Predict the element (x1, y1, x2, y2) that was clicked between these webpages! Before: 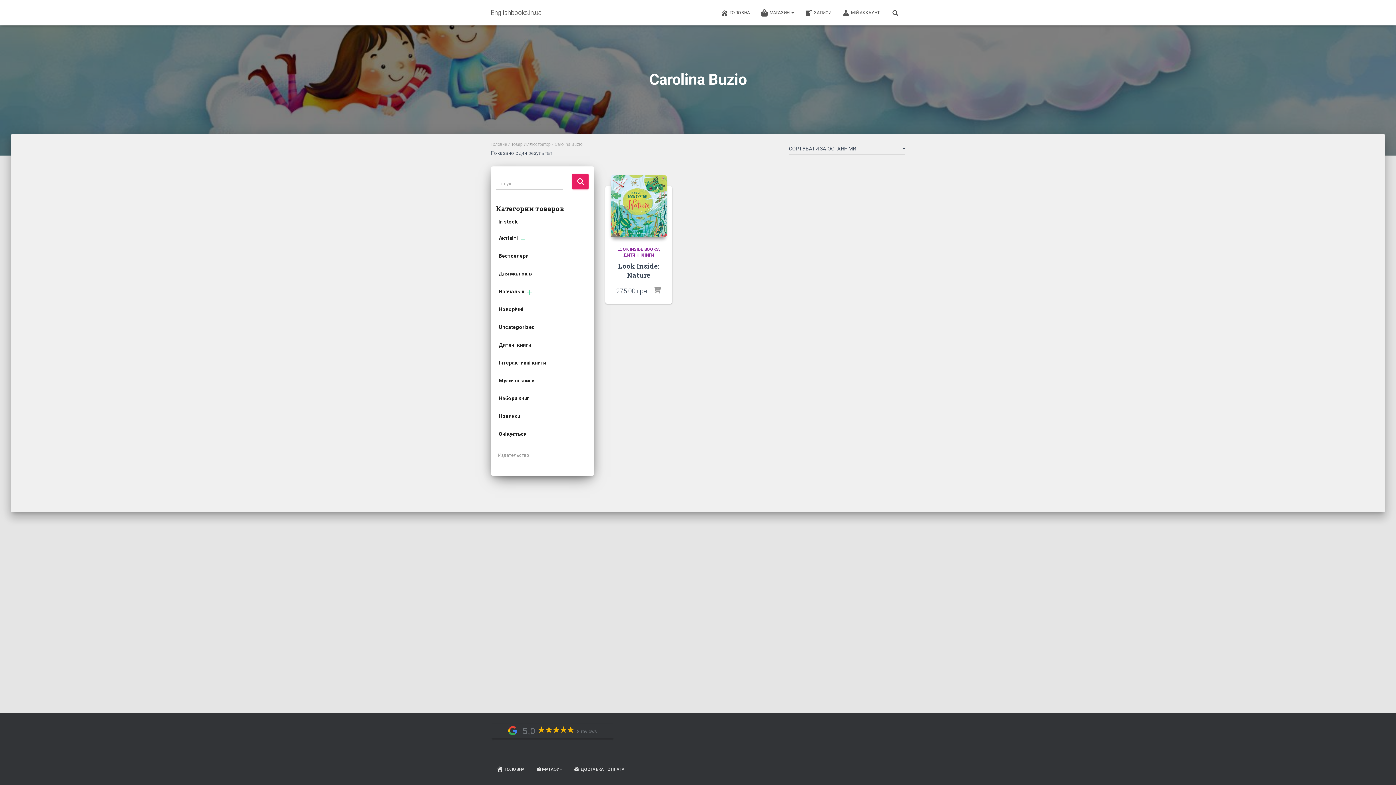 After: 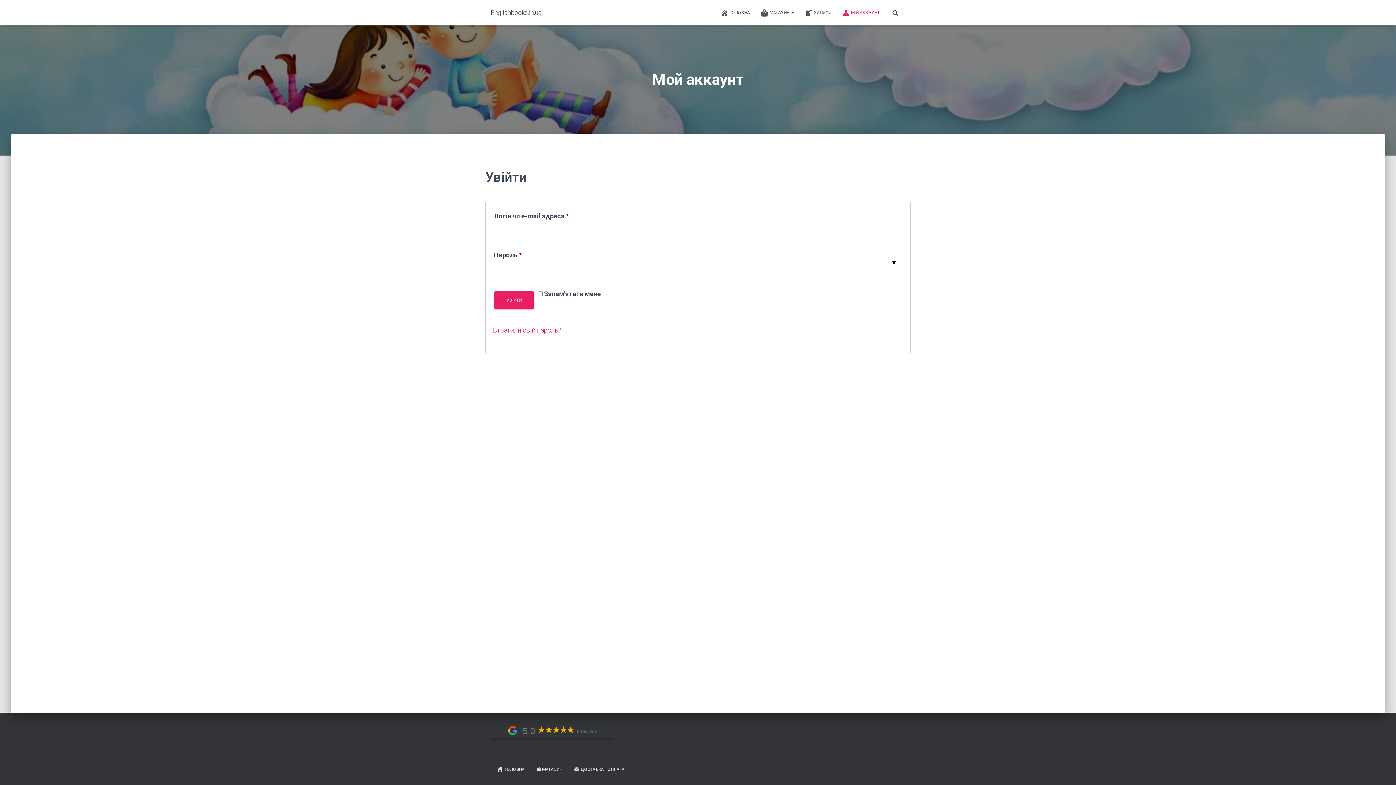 Action: bbox: (837, 3, 885, 21) label: МІЙ АККАУНТ